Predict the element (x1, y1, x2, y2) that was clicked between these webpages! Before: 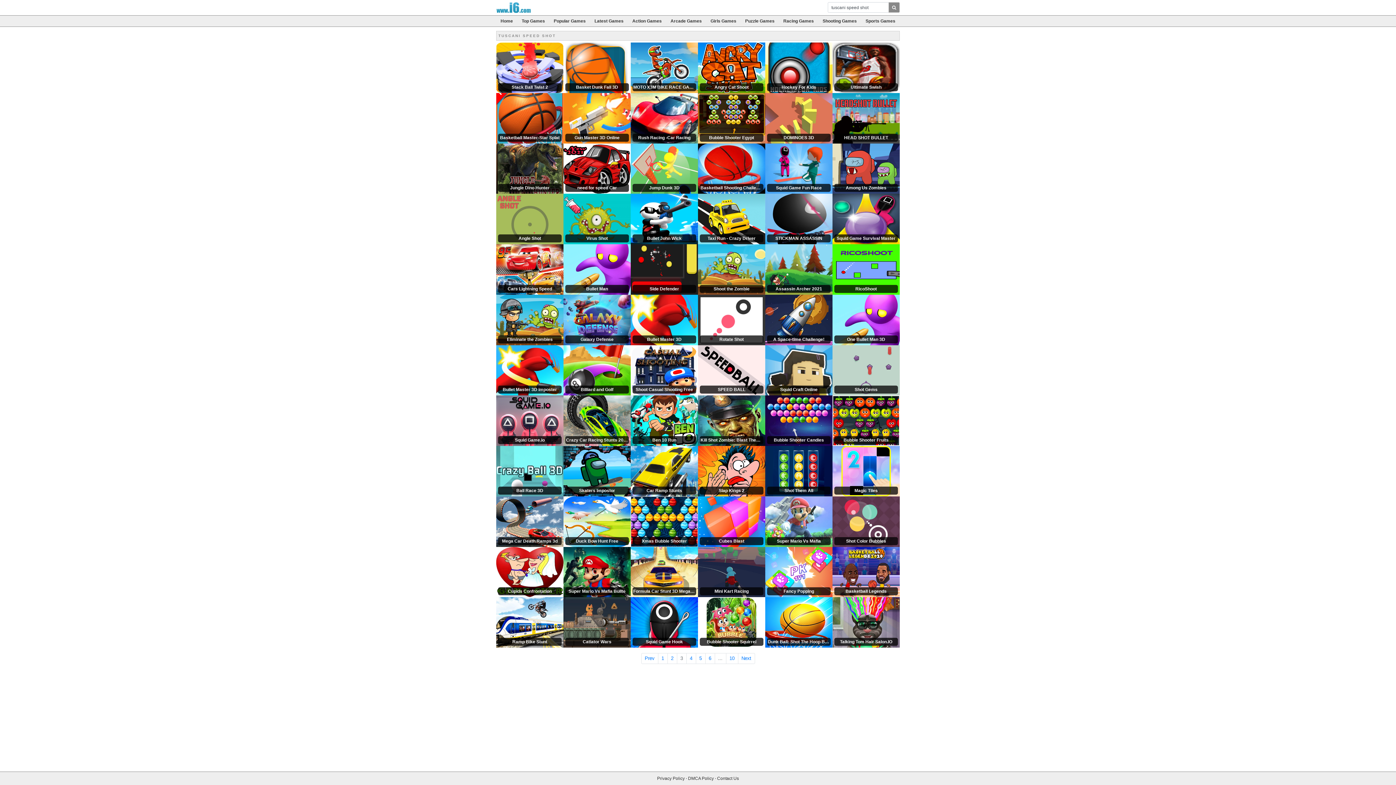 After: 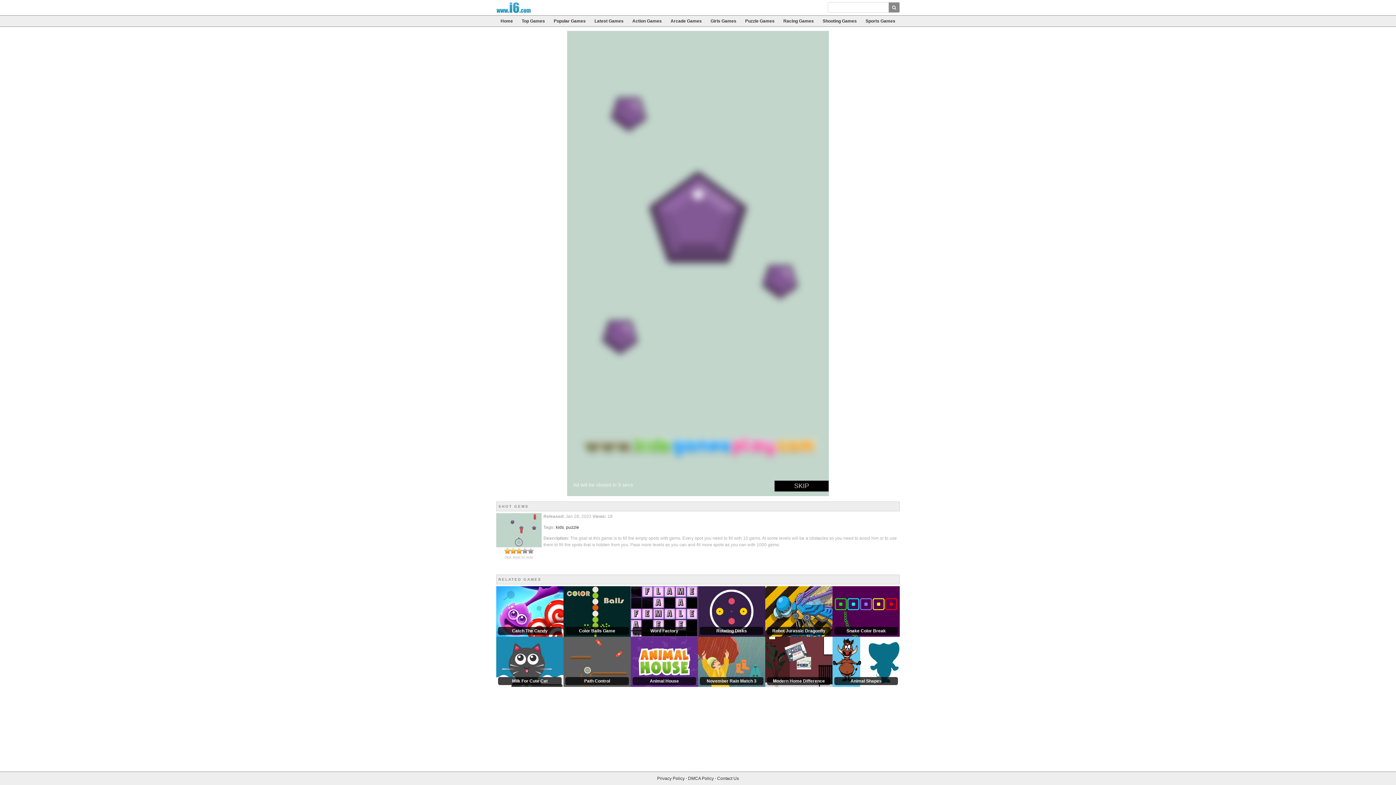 Action: bbox: (832, 367, 900, 372) label: Shot Gems